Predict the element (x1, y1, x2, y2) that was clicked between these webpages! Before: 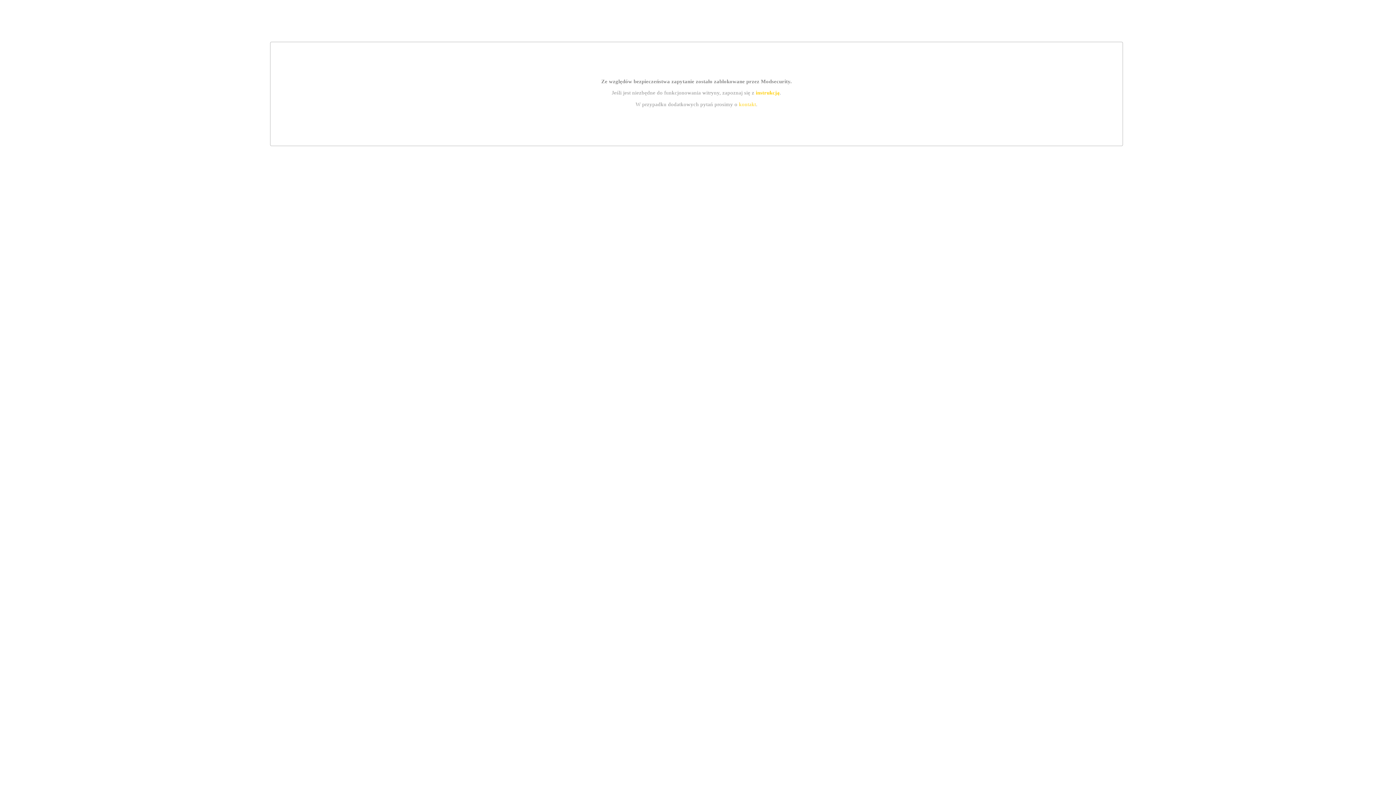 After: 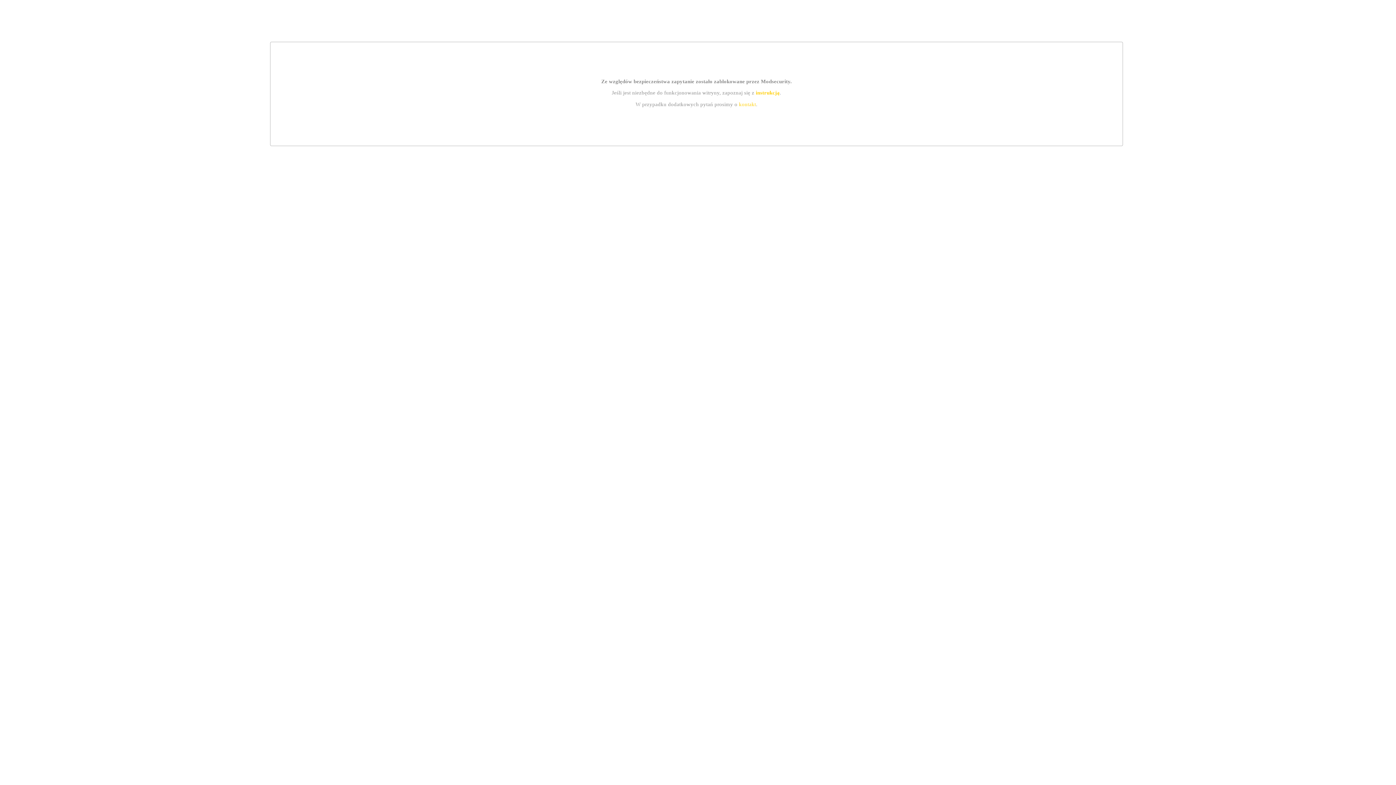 Action: label: instrukcją bbox: (755, 89, 779, 95)